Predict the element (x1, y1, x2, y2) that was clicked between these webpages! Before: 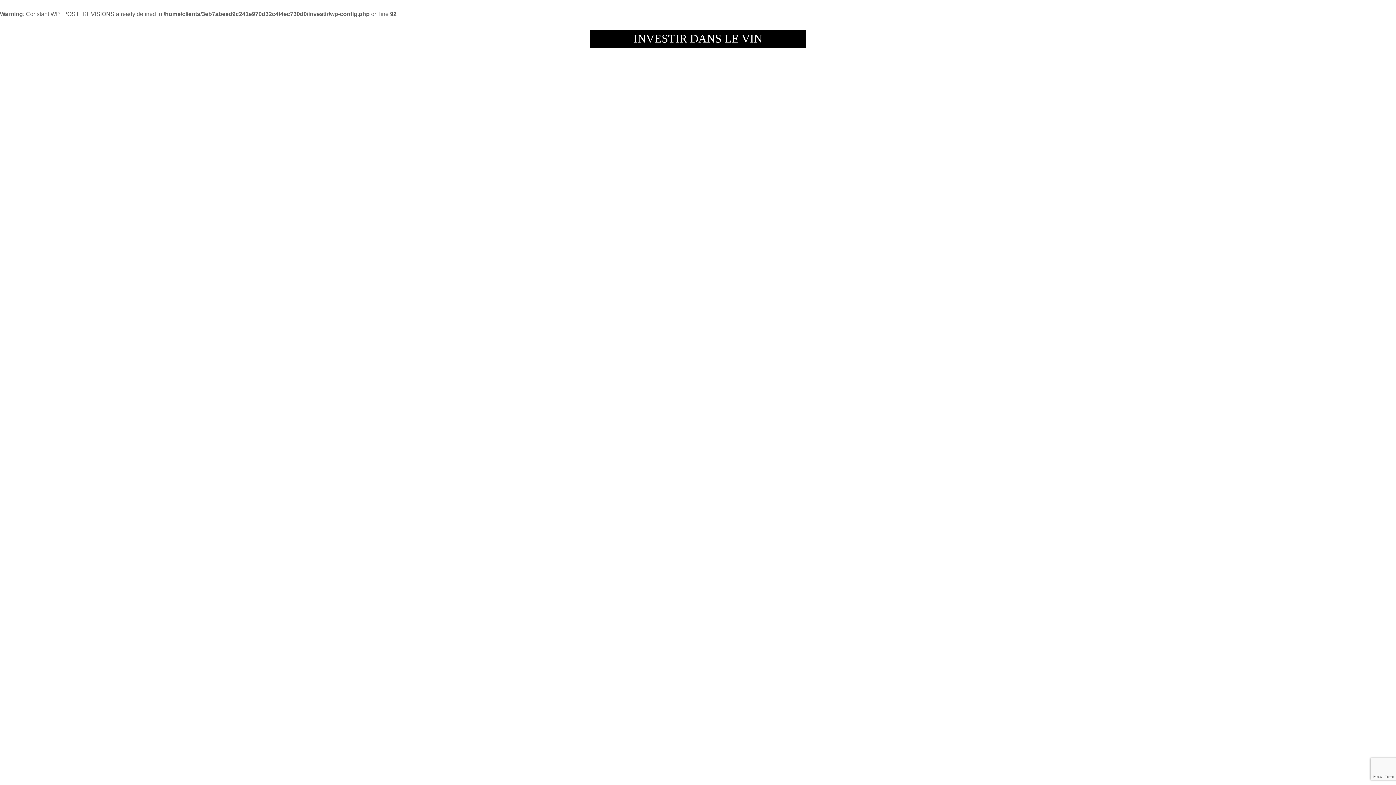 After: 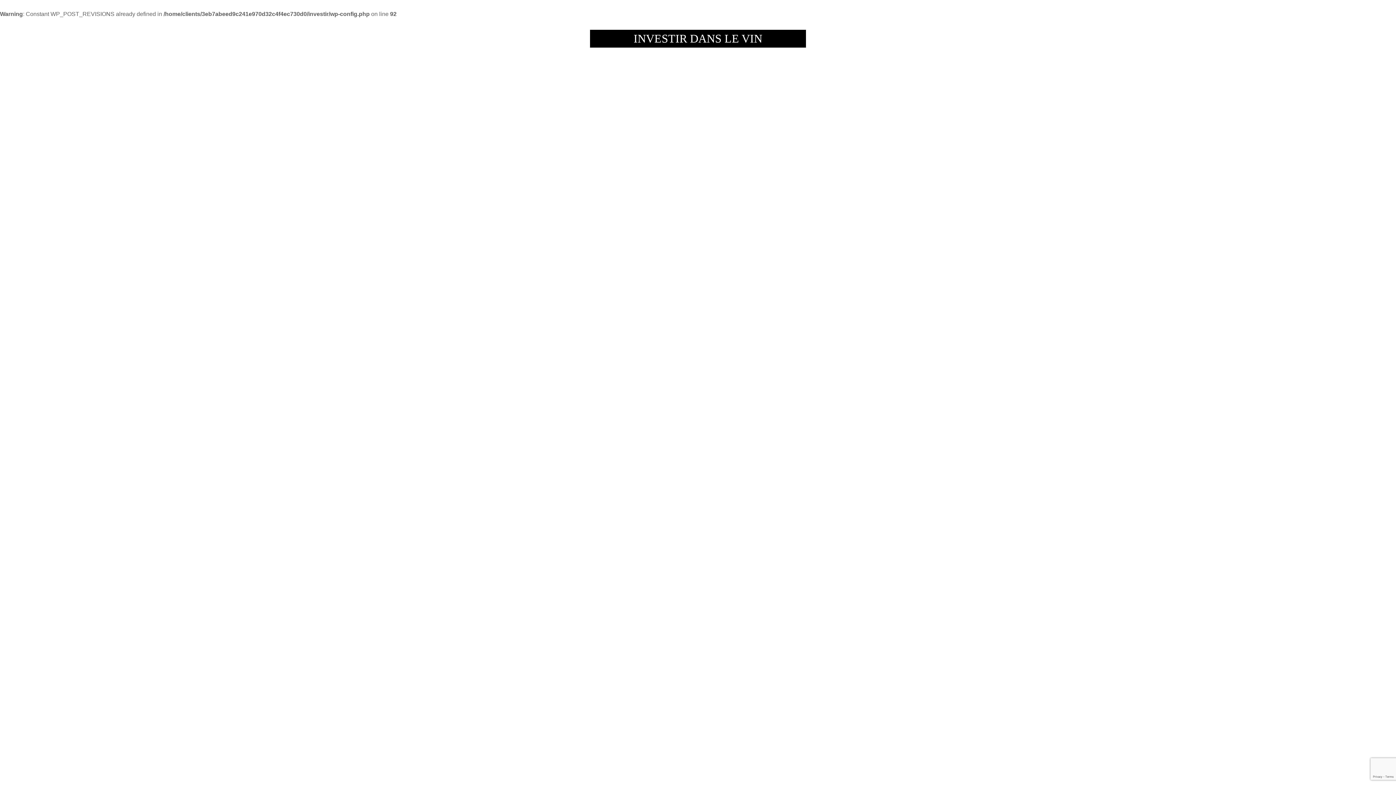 Action: label: INVESTIR DANS LE VIN bbox: (590, 29, 806, 47)